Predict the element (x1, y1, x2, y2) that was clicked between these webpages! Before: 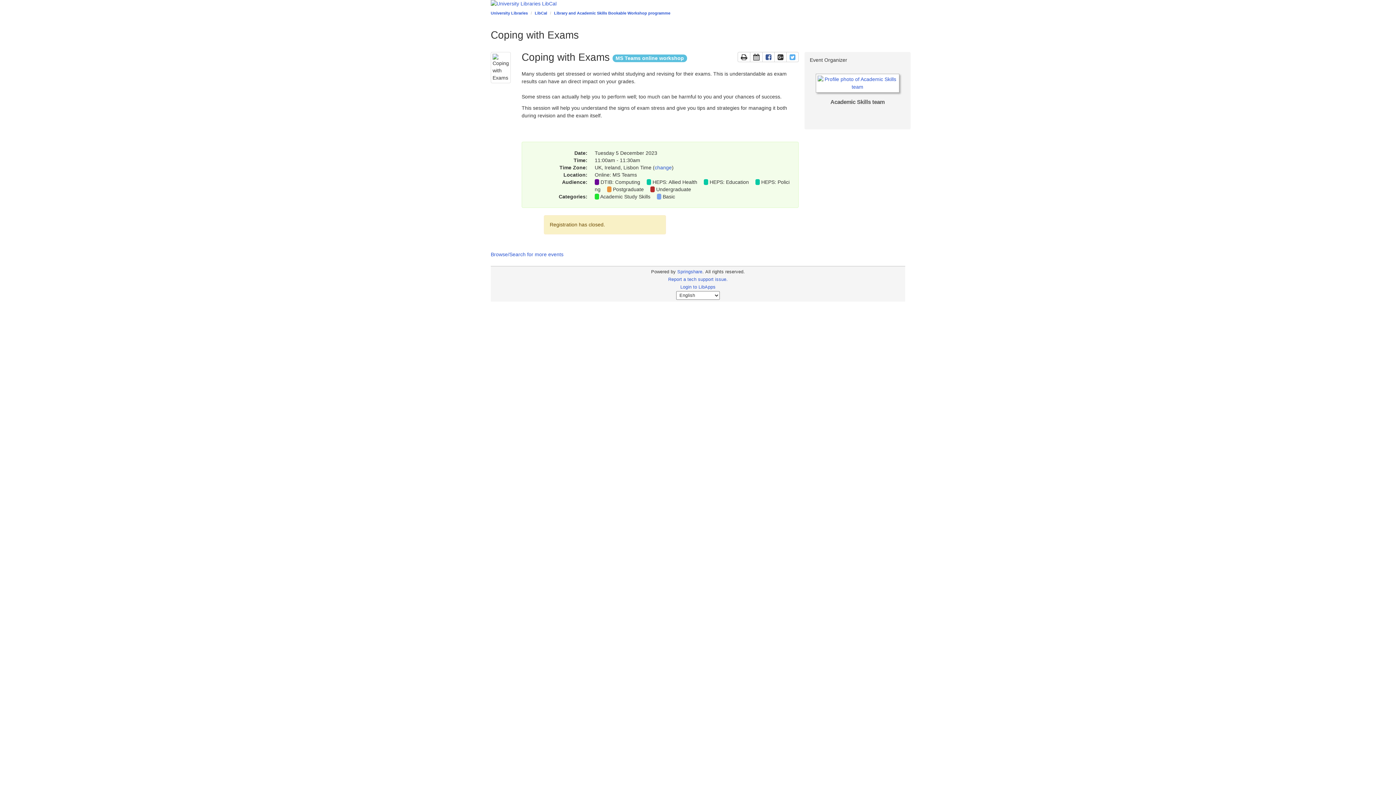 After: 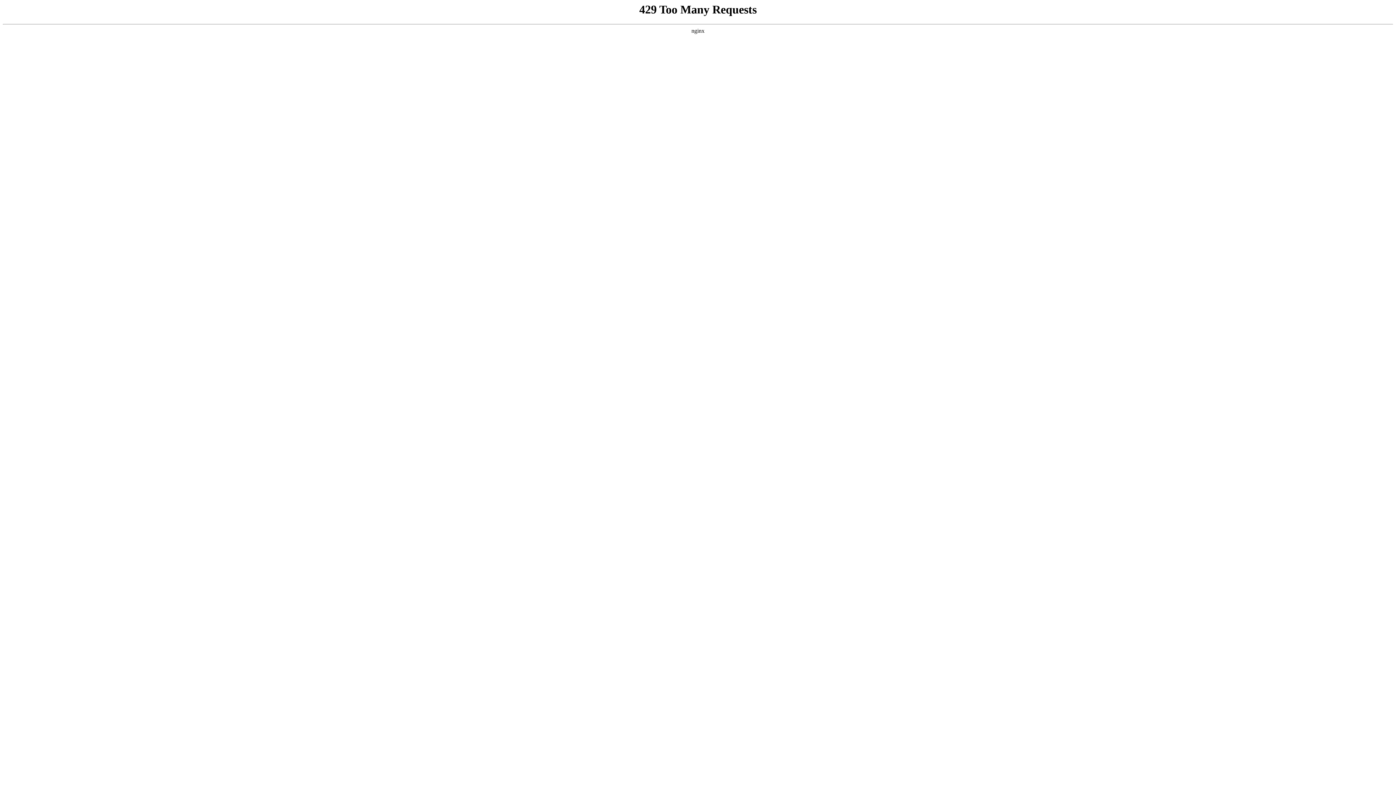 Action: bbox: (490, 0, 905, 7) label: University Libraries LibCal